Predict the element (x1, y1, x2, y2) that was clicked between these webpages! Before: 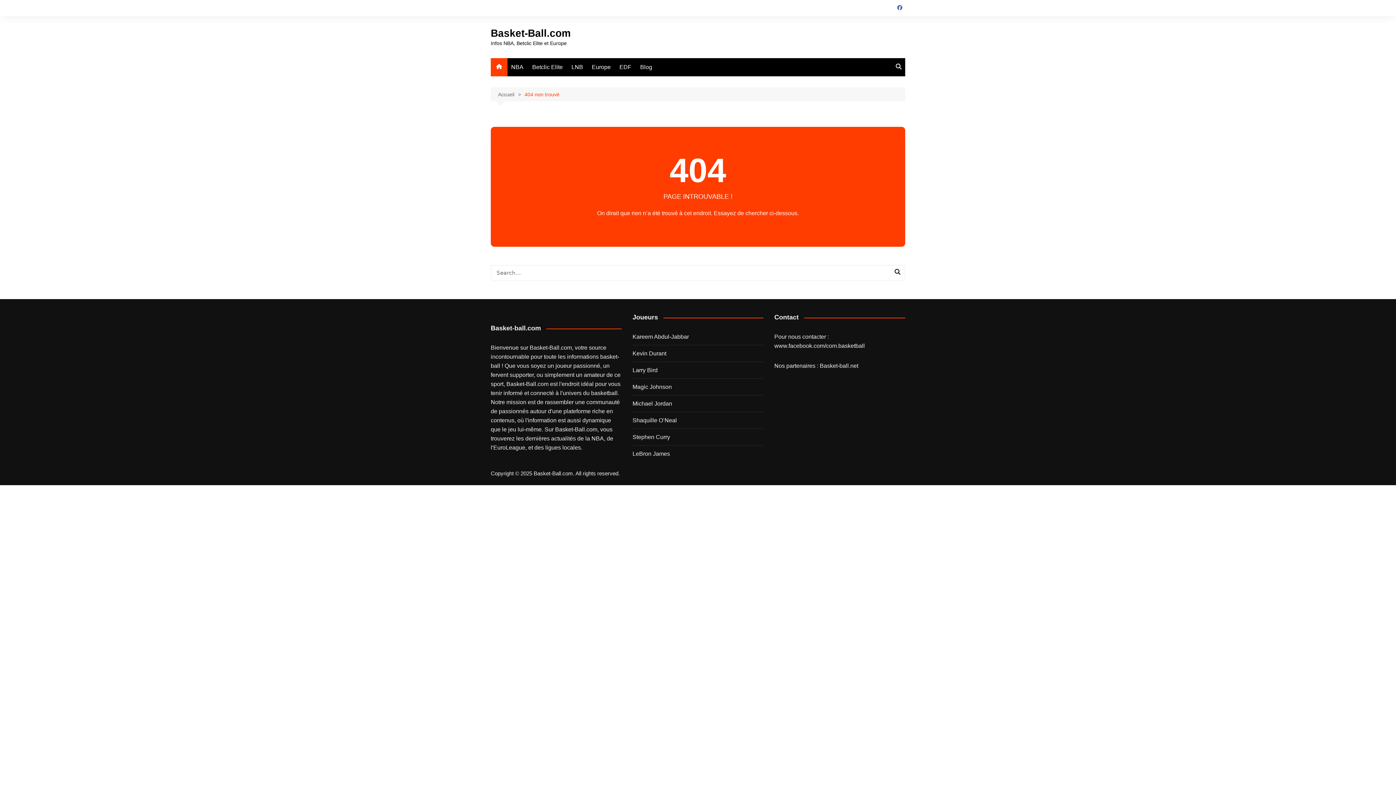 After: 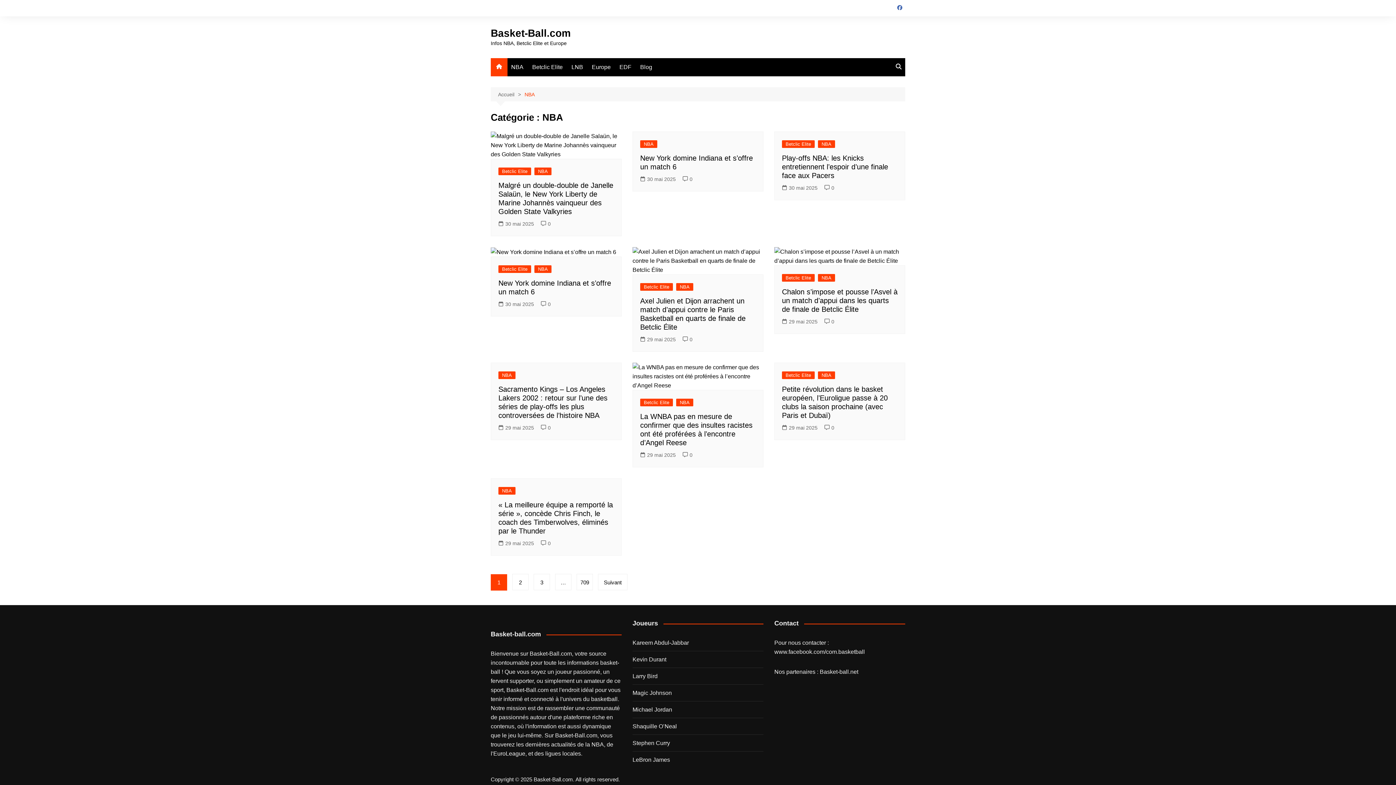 Action: bbox: (507, 58, 527, 76) label: NBA